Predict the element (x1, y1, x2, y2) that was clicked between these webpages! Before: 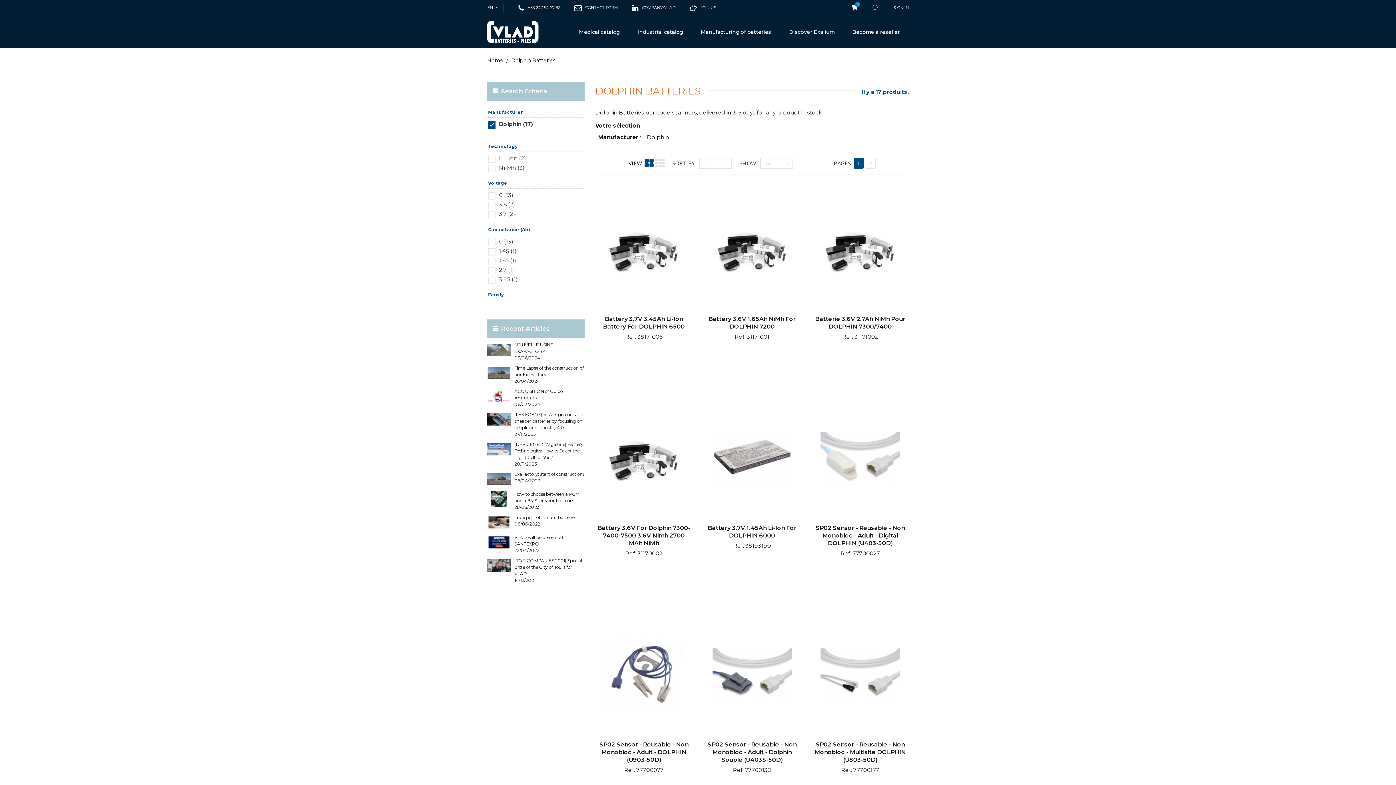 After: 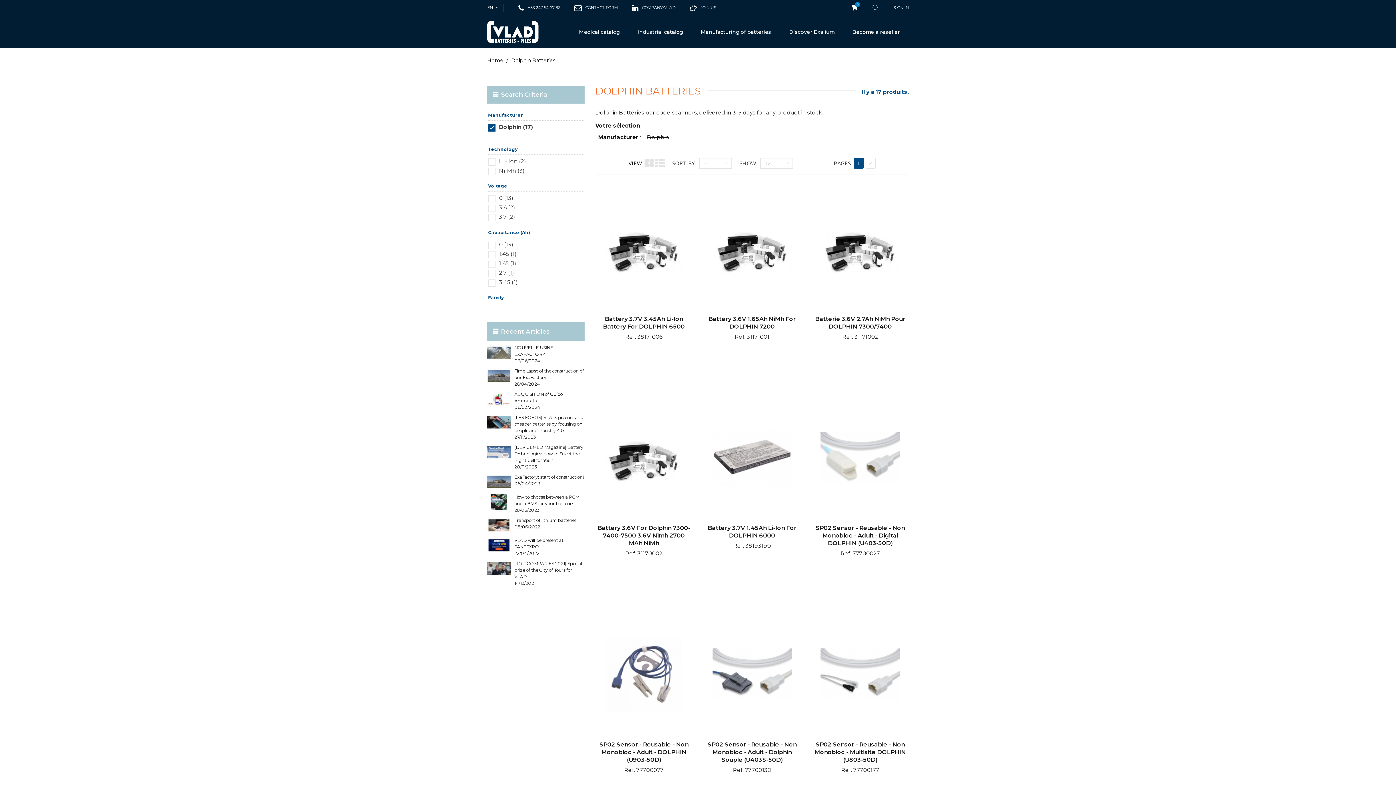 Action: label: Dolphin bbox: (642, 133, 669, 140)